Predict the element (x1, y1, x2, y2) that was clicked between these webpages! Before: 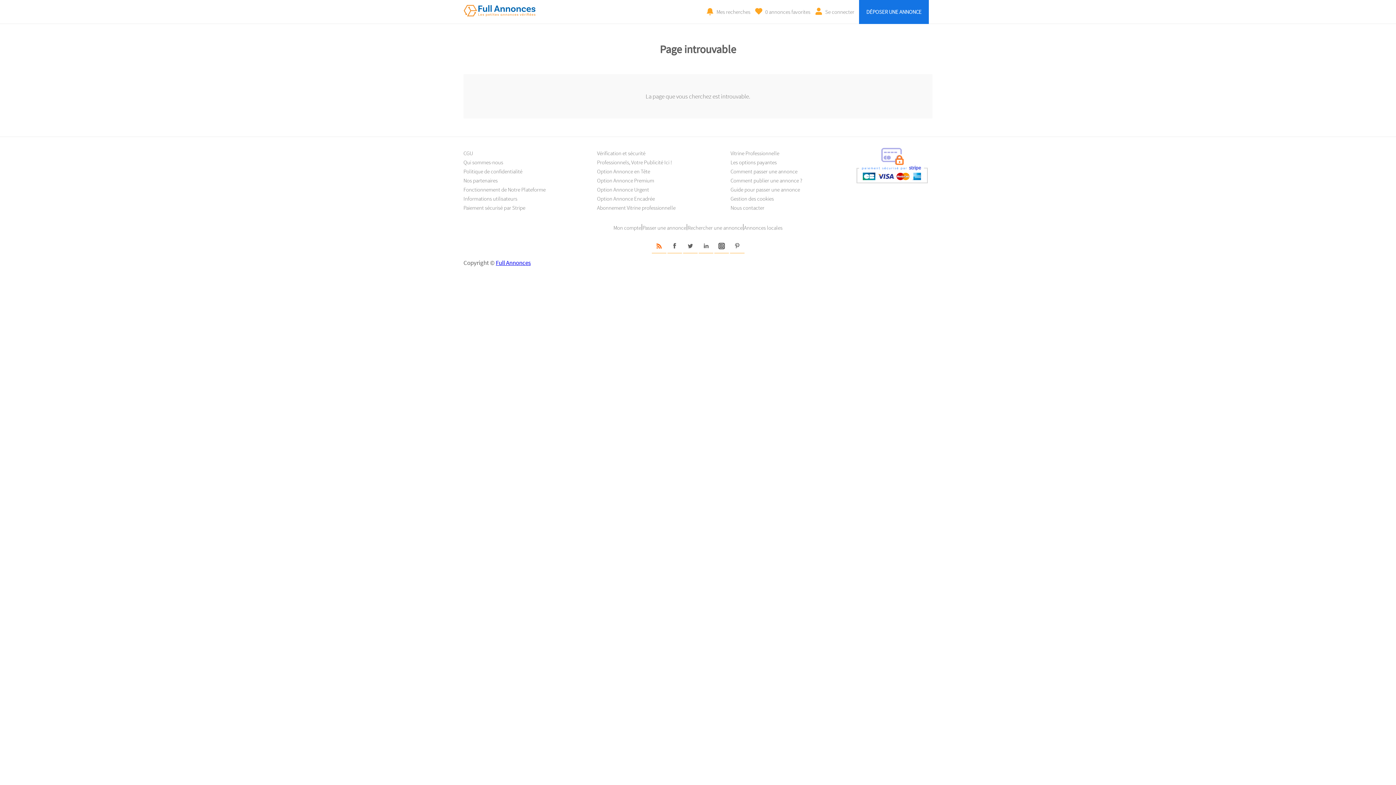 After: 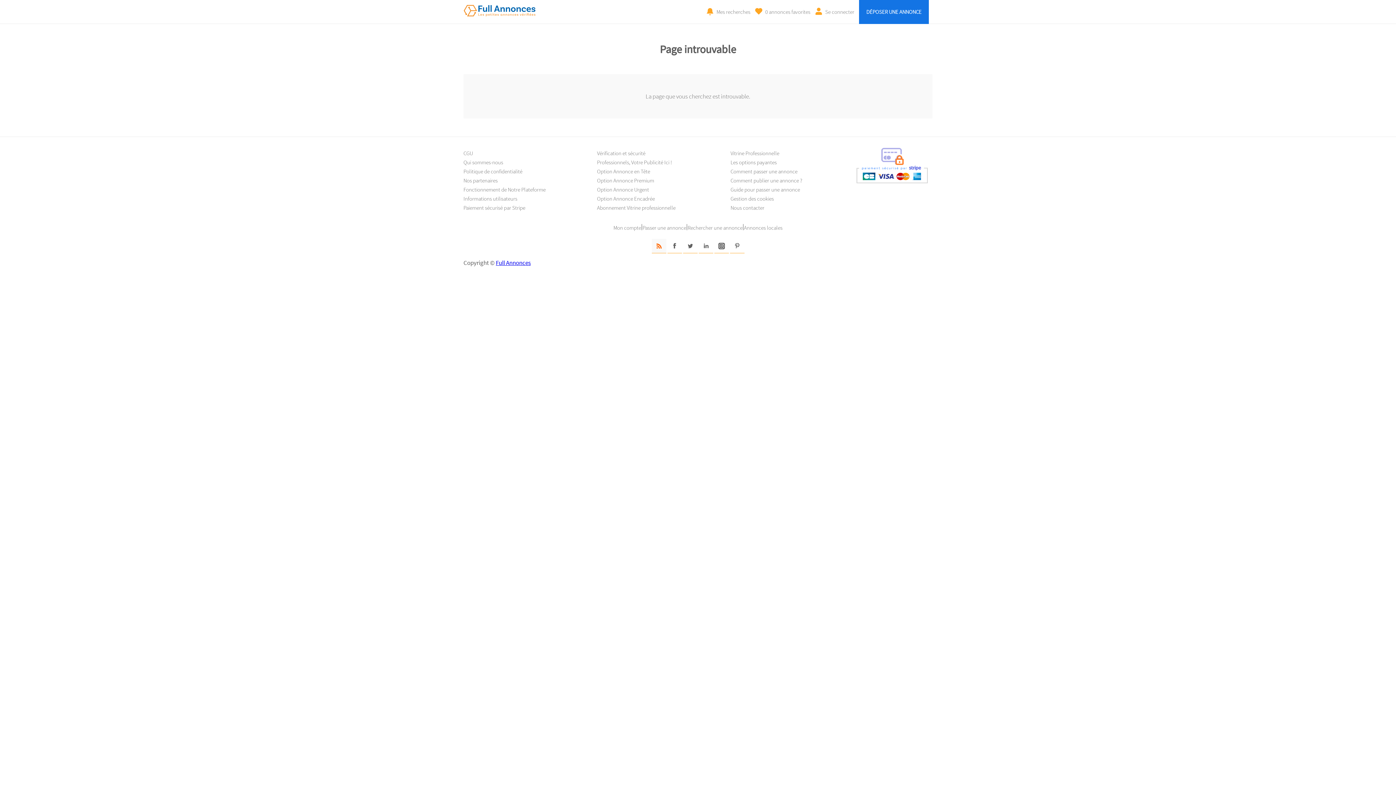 Action: bbox: (651, 238, 666, 253)